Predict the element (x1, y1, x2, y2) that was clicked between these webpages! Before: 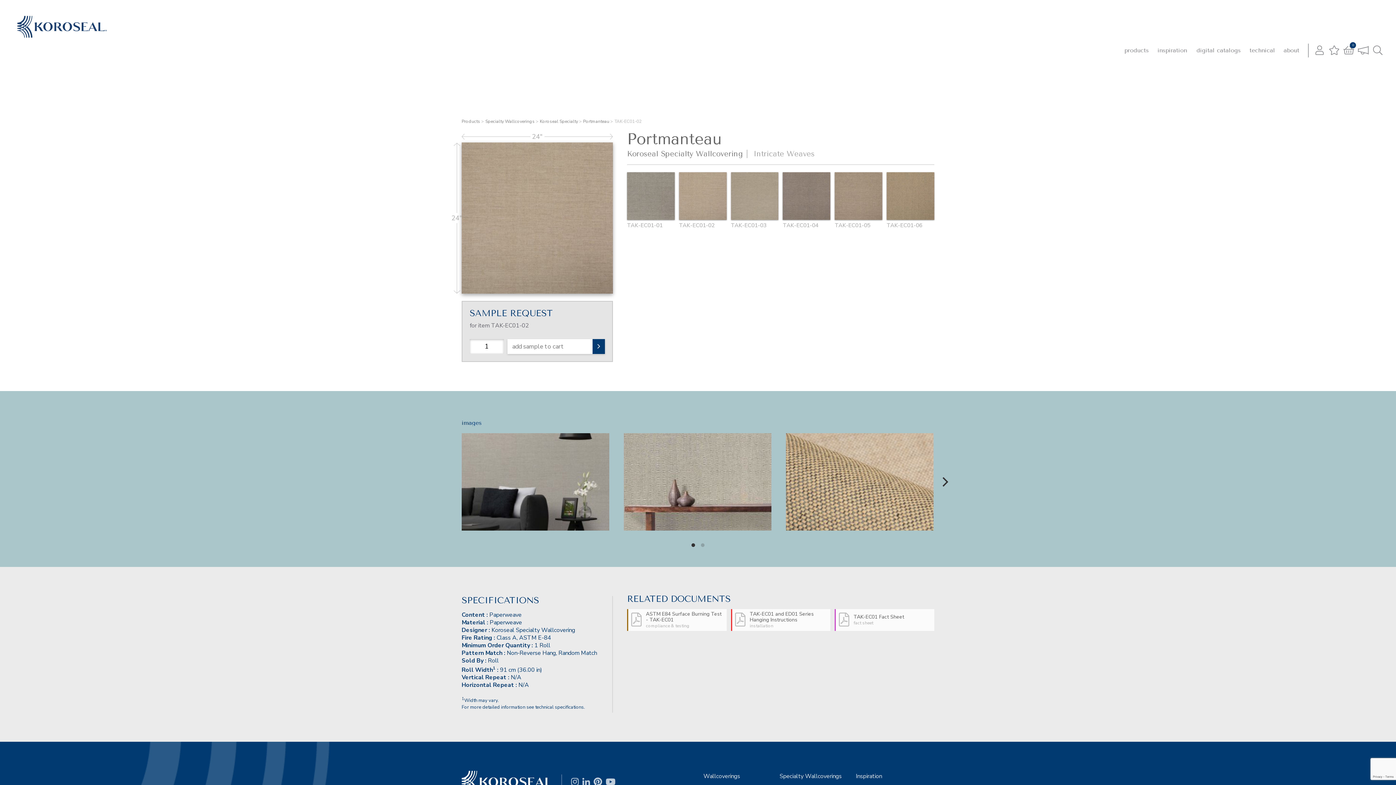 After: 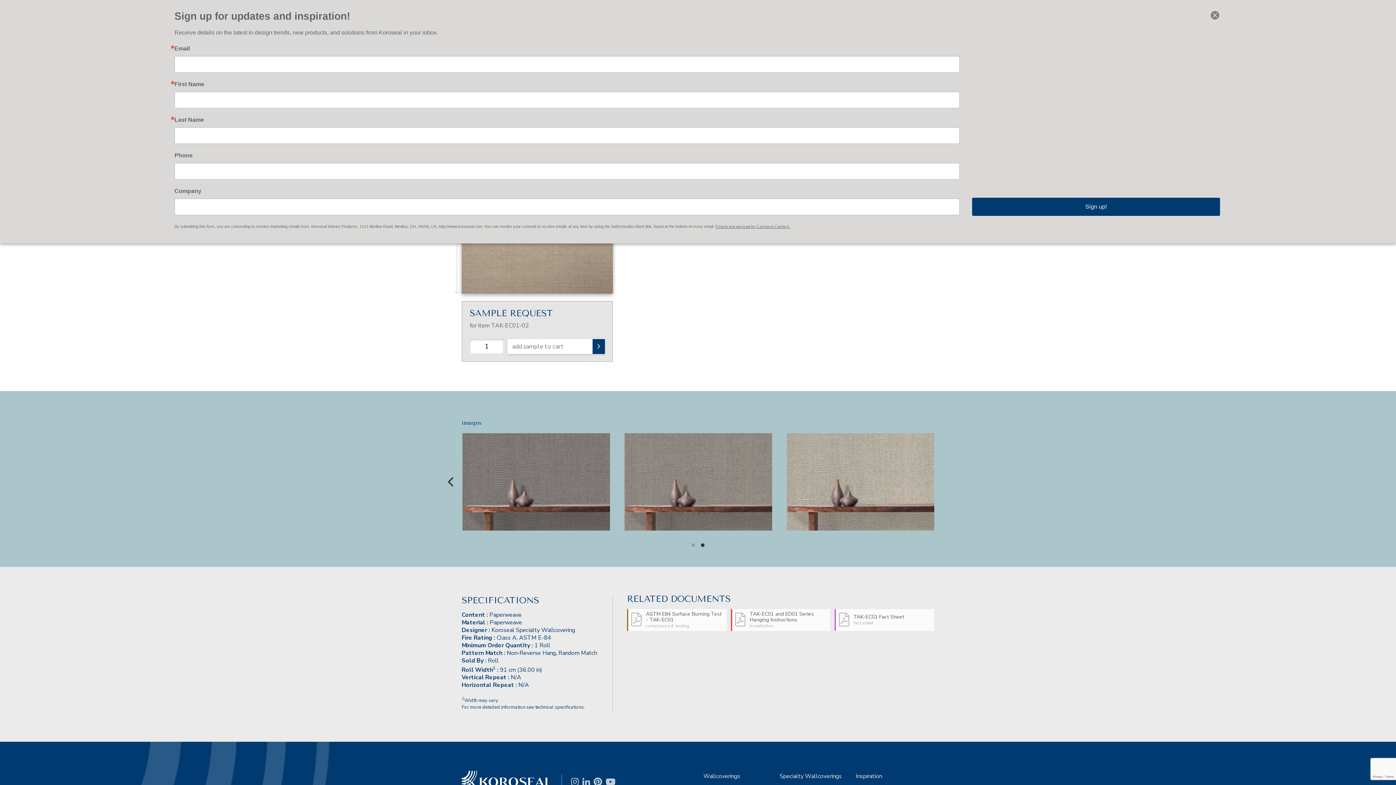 Action: bbox: (936, 426, 952, 538) label: Next